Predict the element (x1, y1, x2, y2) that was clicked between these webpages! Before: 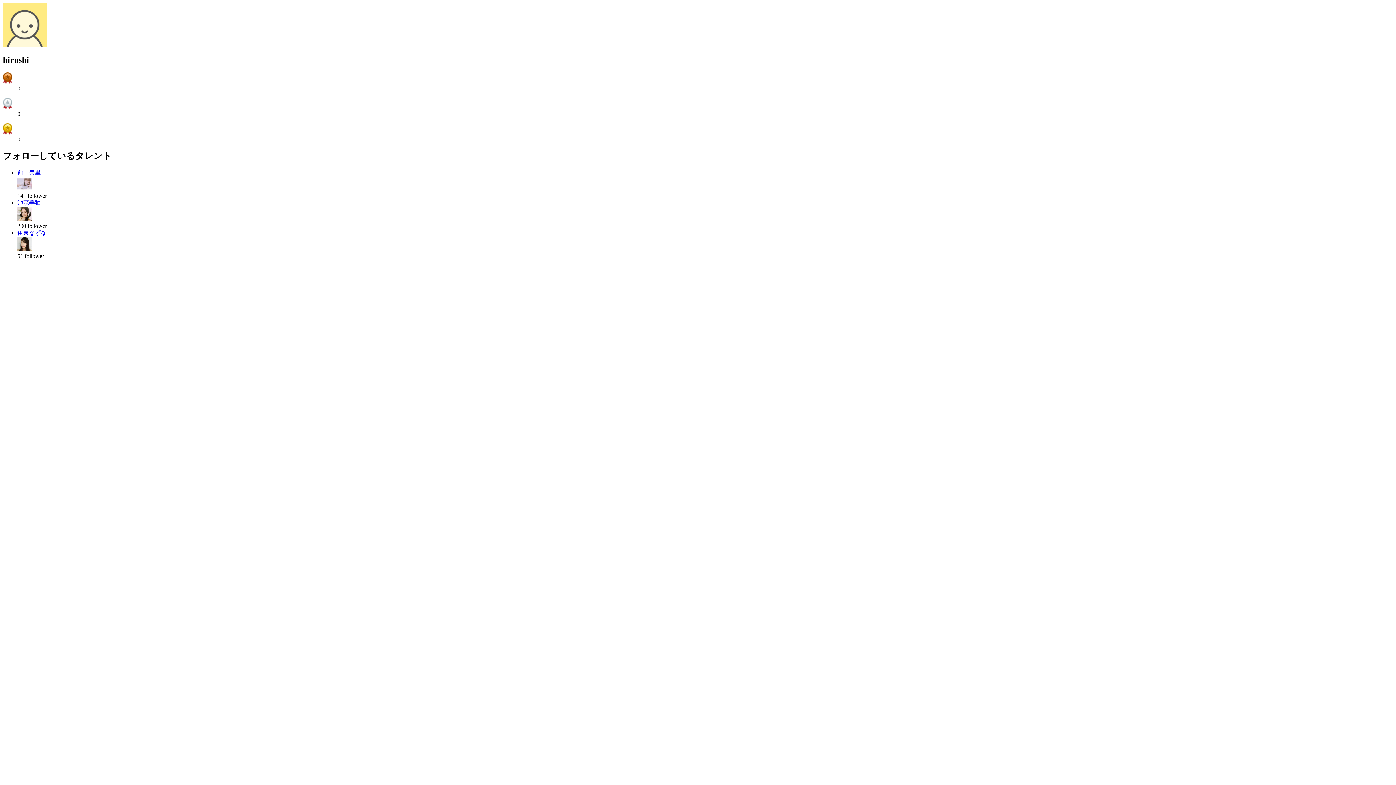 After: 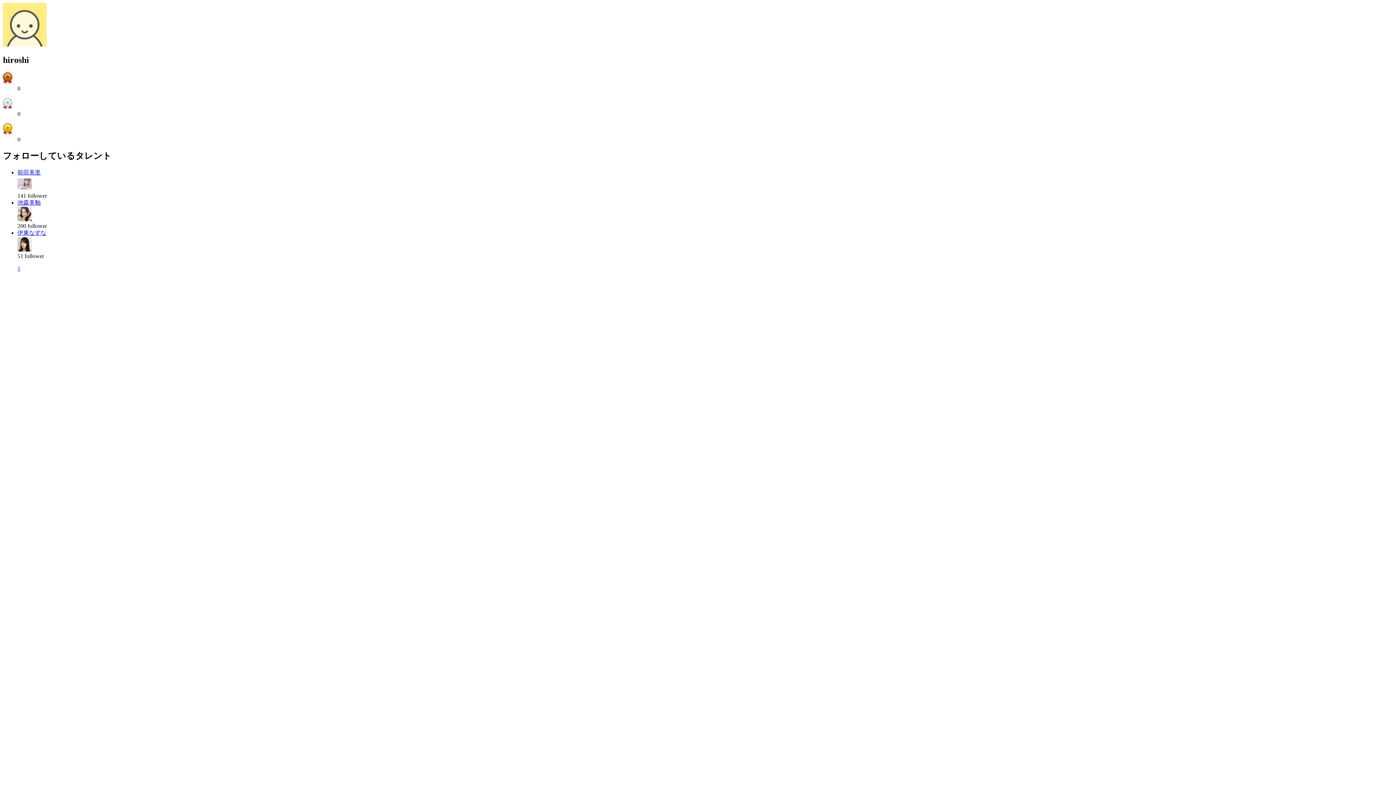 Action: bbox: (17, 216, 32, 222)